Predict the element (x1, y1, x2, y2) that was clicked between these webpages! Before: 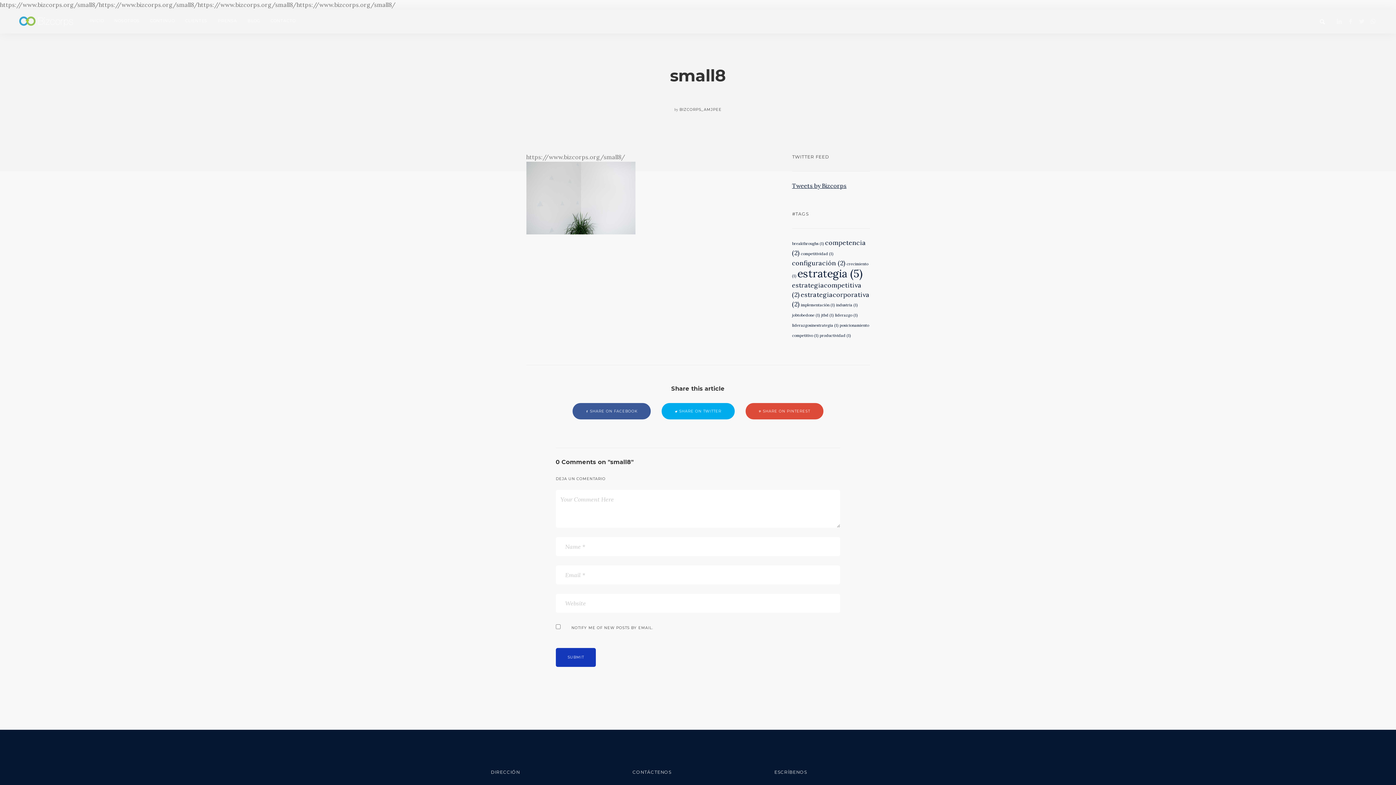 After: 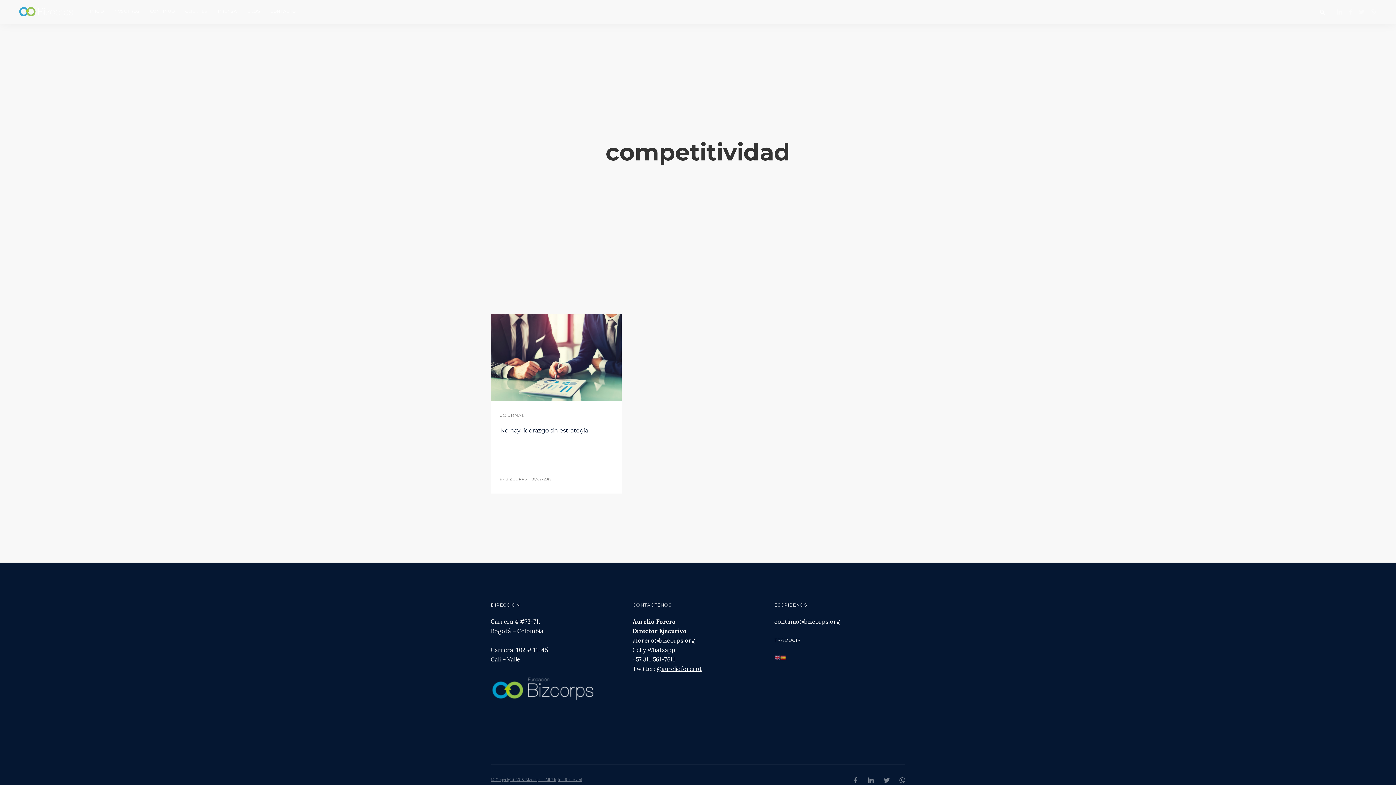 Action: bbox: (801, 251, 833, 256) label: competitividad (1 elemento)